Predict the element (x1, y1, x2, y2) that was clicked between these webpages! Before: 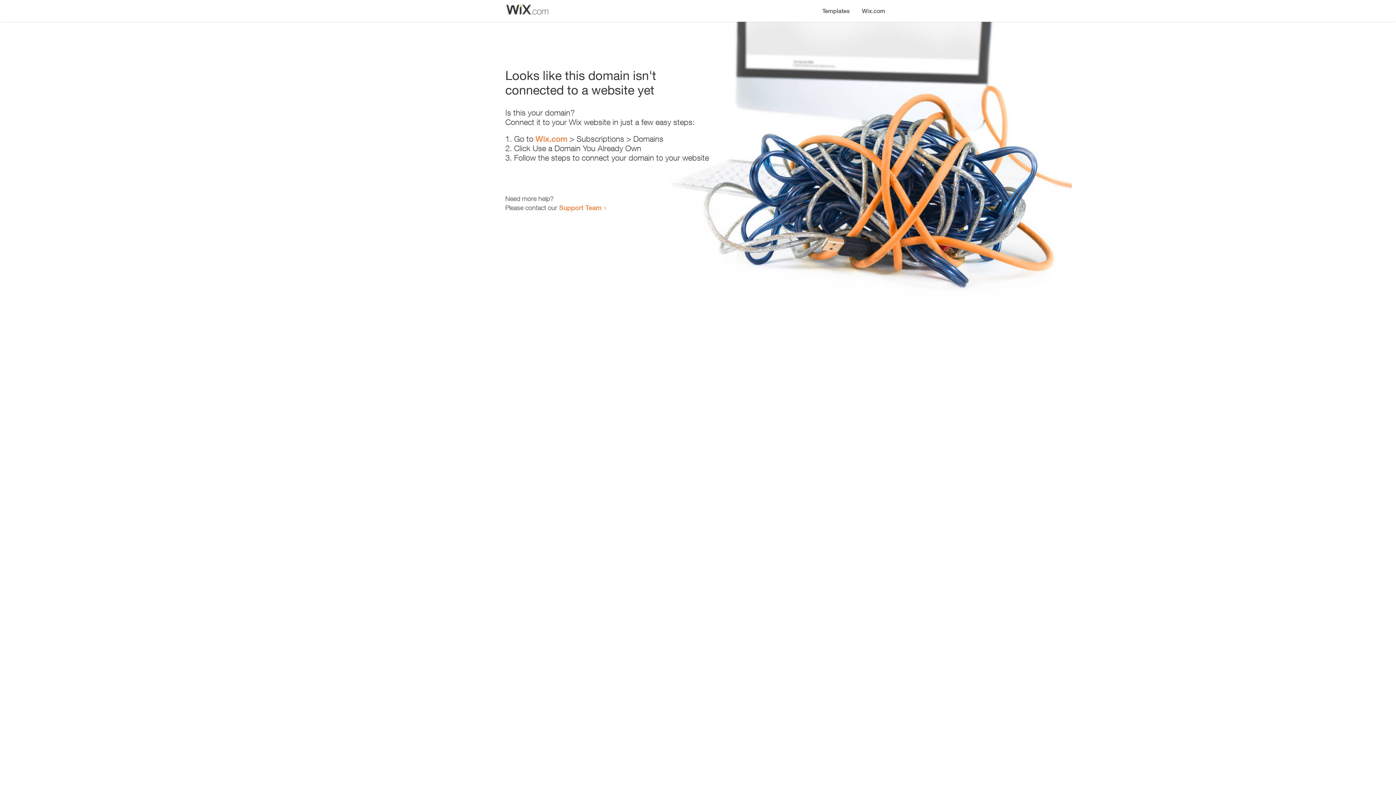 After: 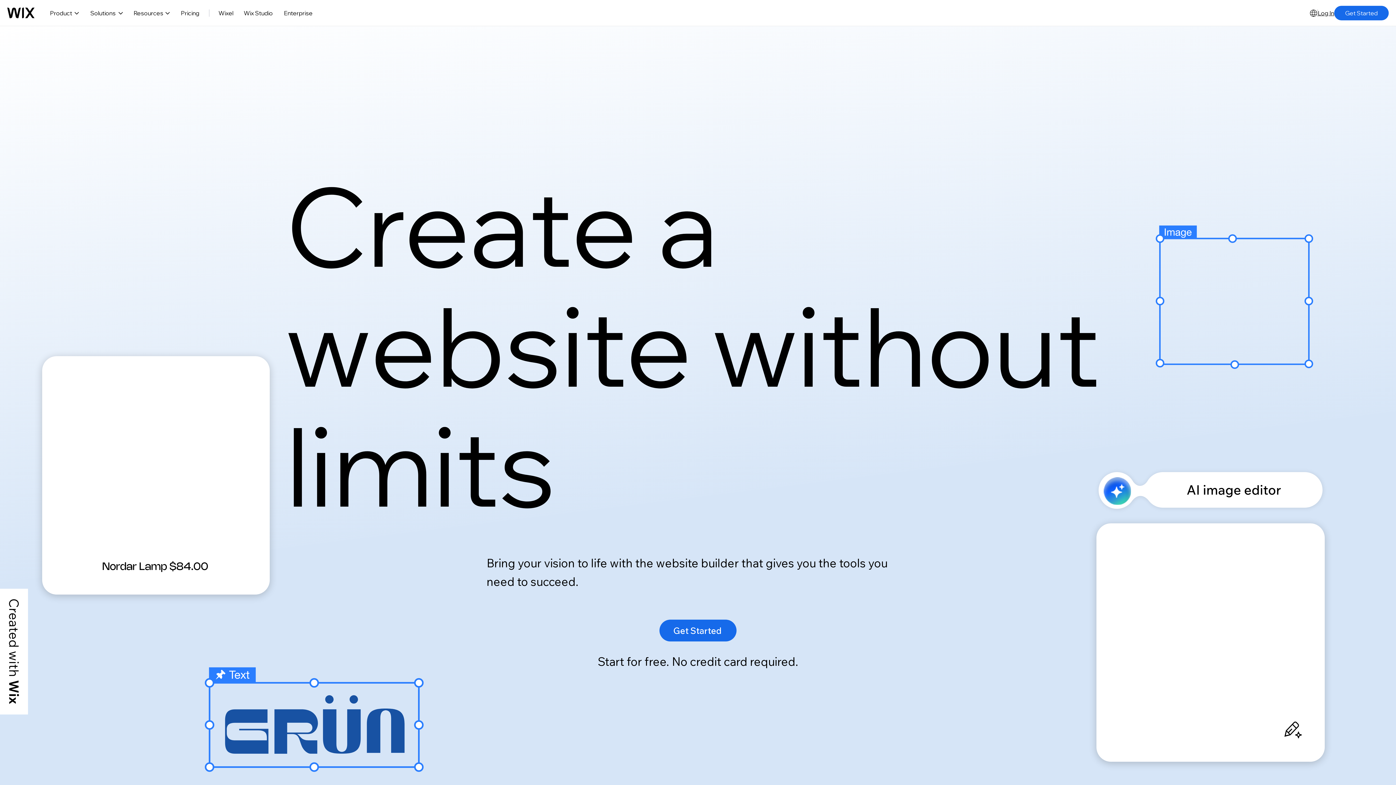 Action: bbox: (856, 0, 890, 14) label: Wix.com